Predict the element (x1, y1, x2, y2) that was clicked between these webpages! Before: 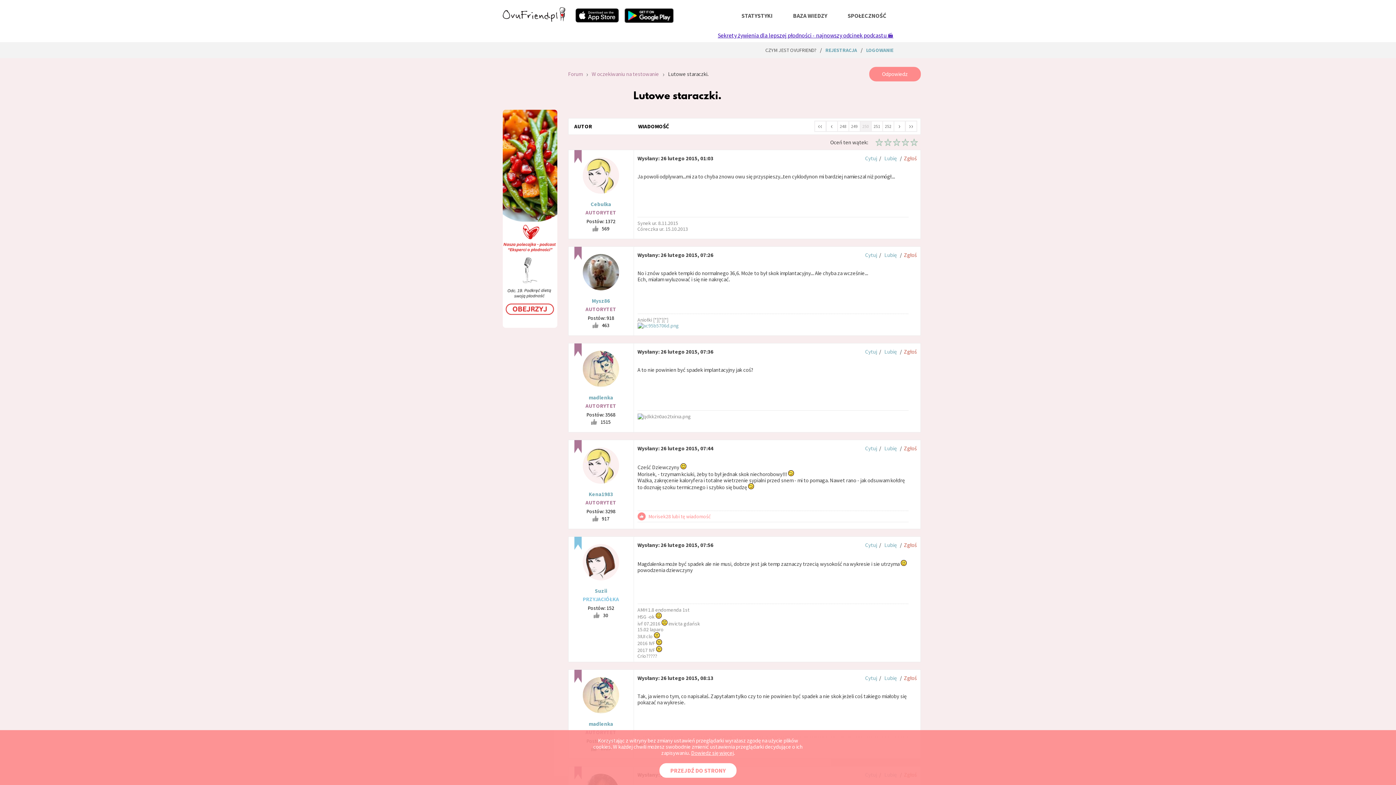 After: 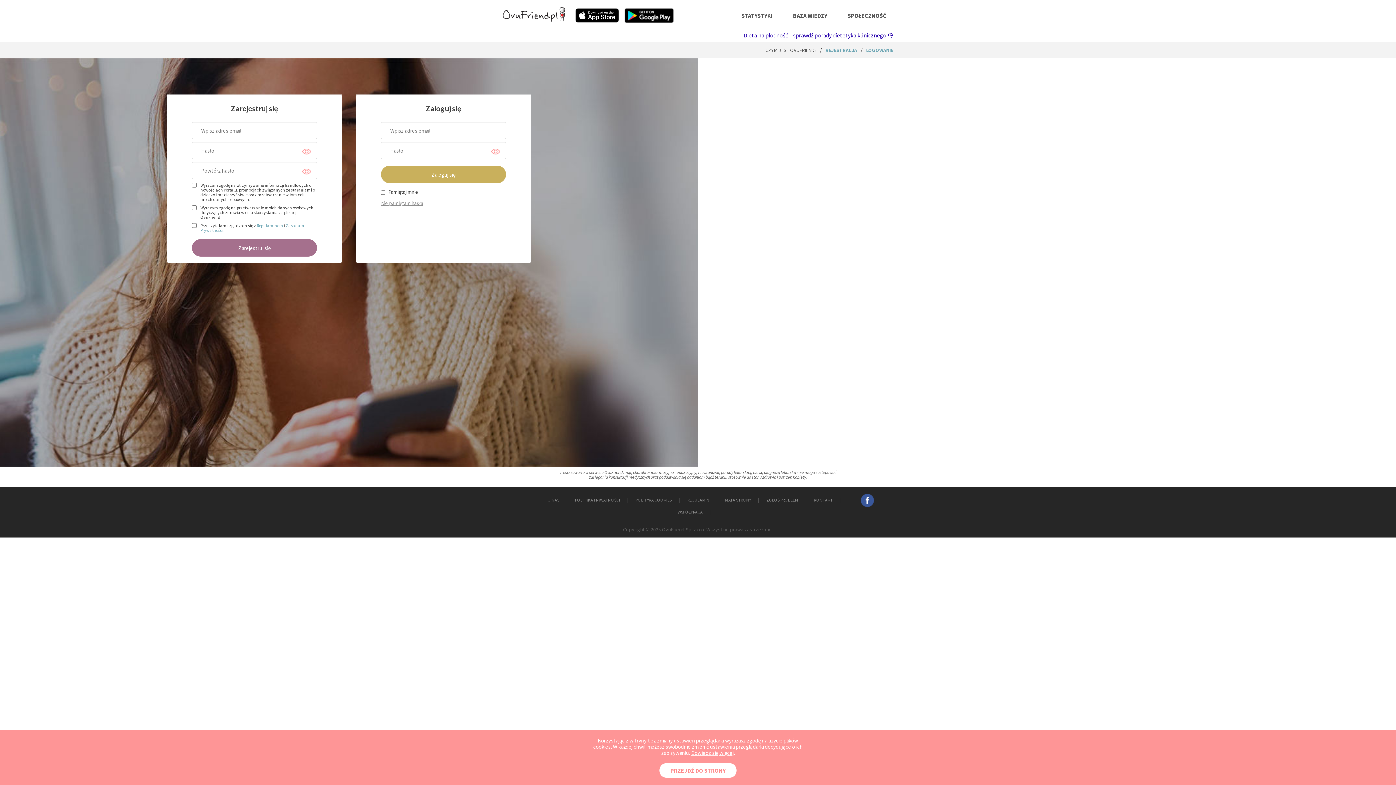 Action: bbox: (865, 444, 877, 451) label: Cytuj